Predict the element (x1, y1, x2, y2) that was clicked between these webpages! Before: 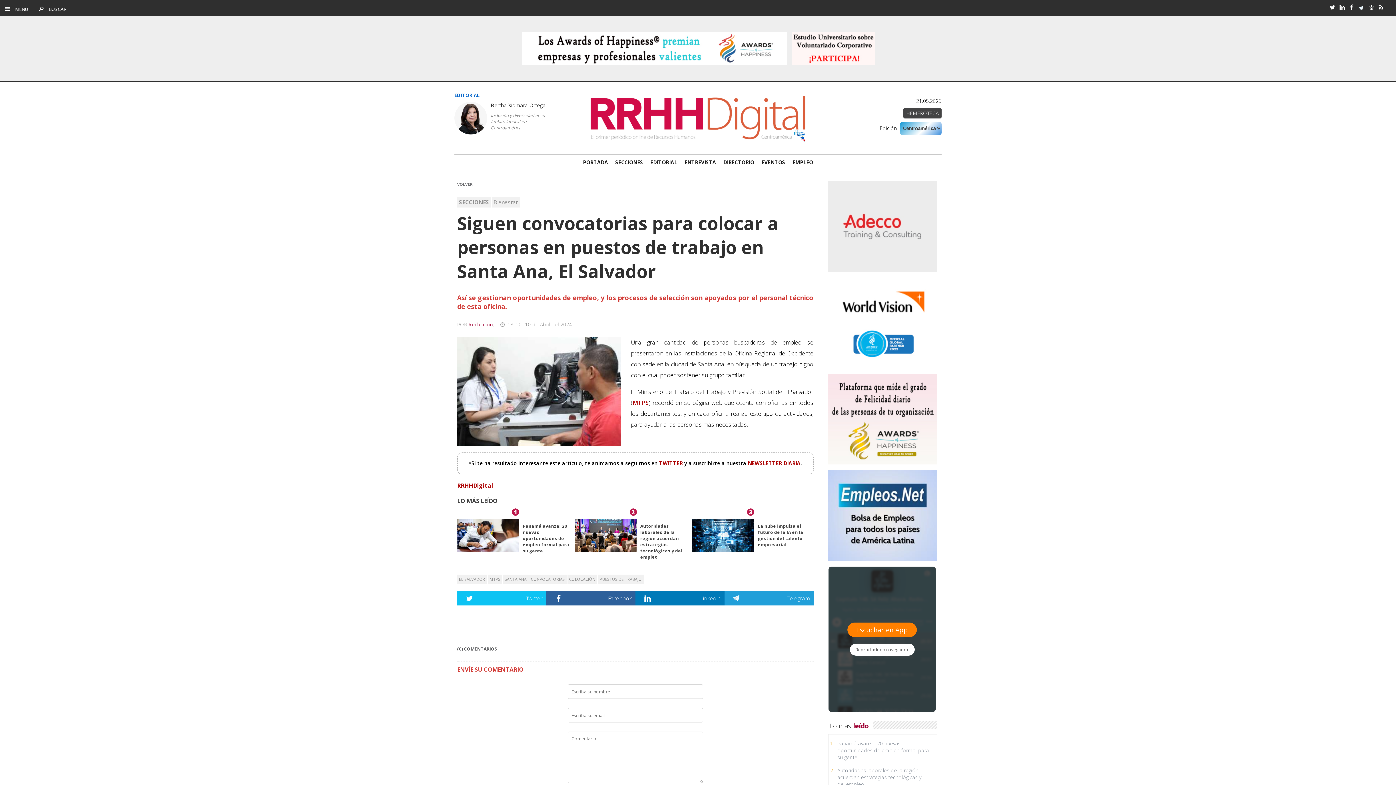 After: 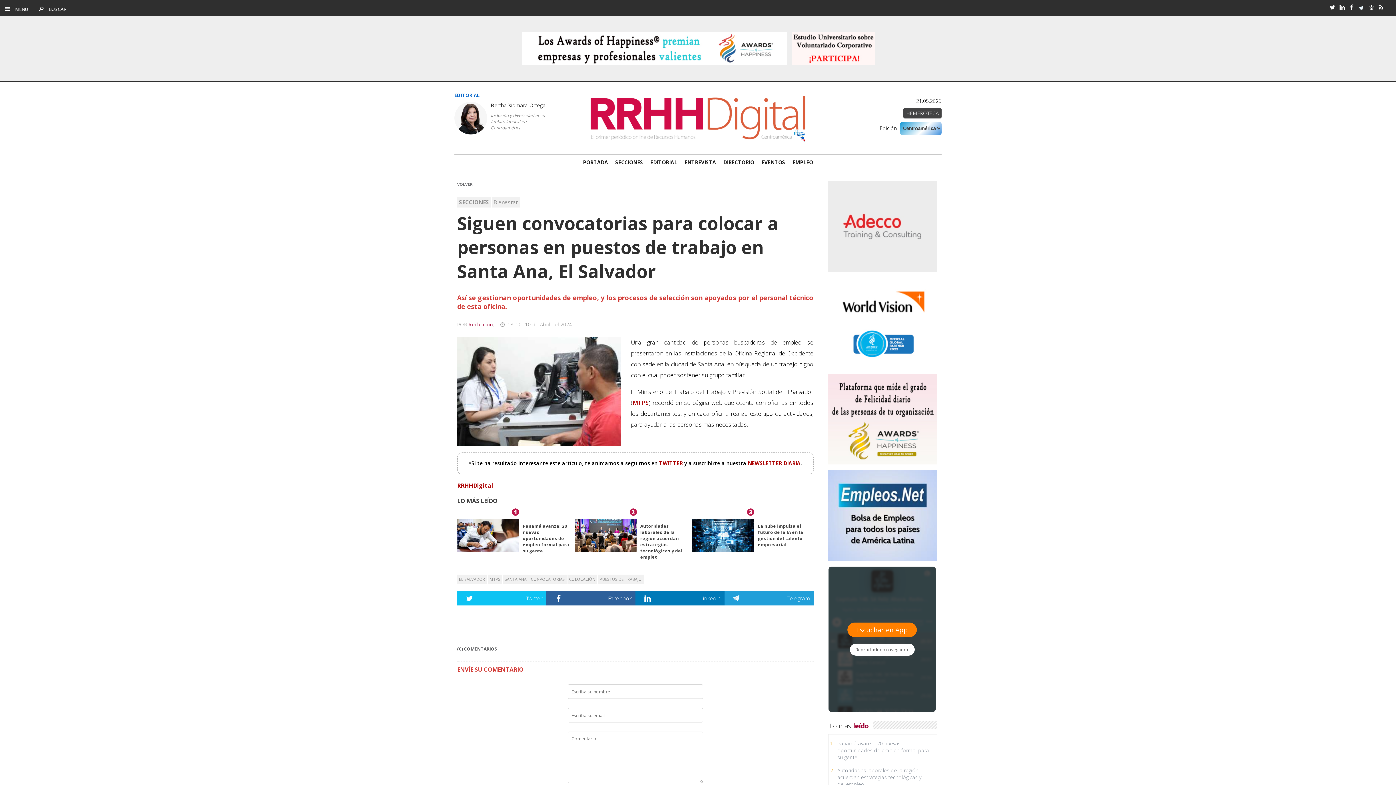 Action: bbox: (828, 458, 937, 466)